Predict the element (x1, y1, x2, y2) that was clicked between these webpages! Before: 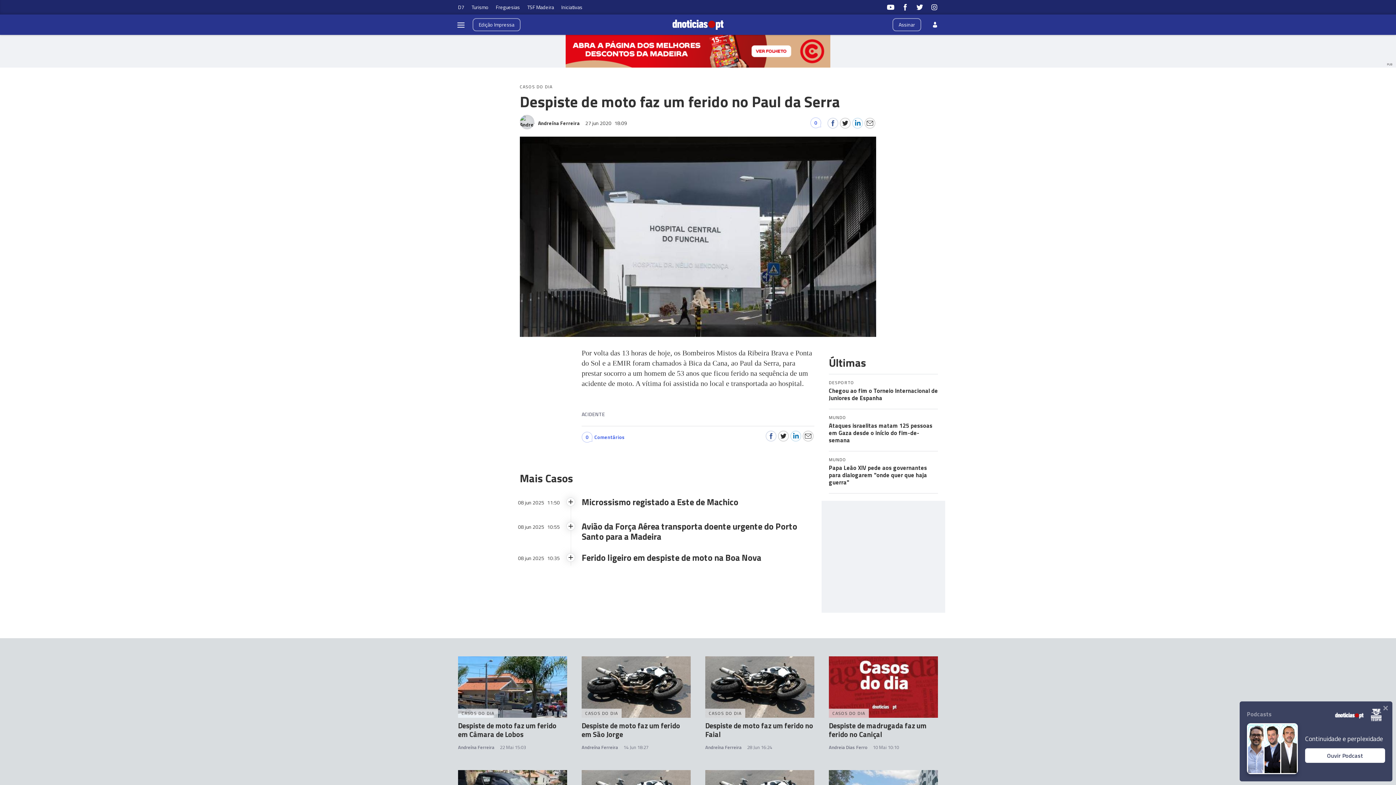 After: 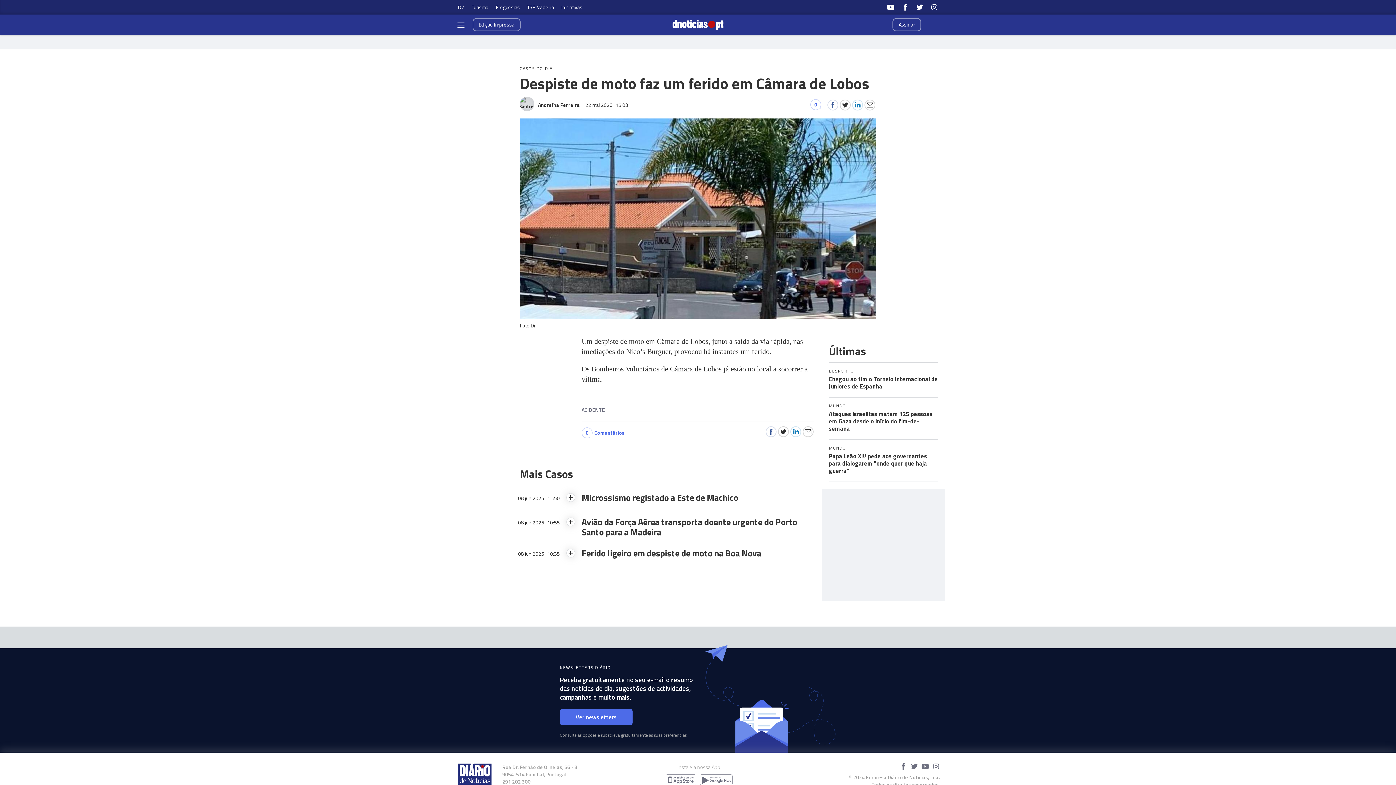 Action: bbox: (458, 656, 567, 718)